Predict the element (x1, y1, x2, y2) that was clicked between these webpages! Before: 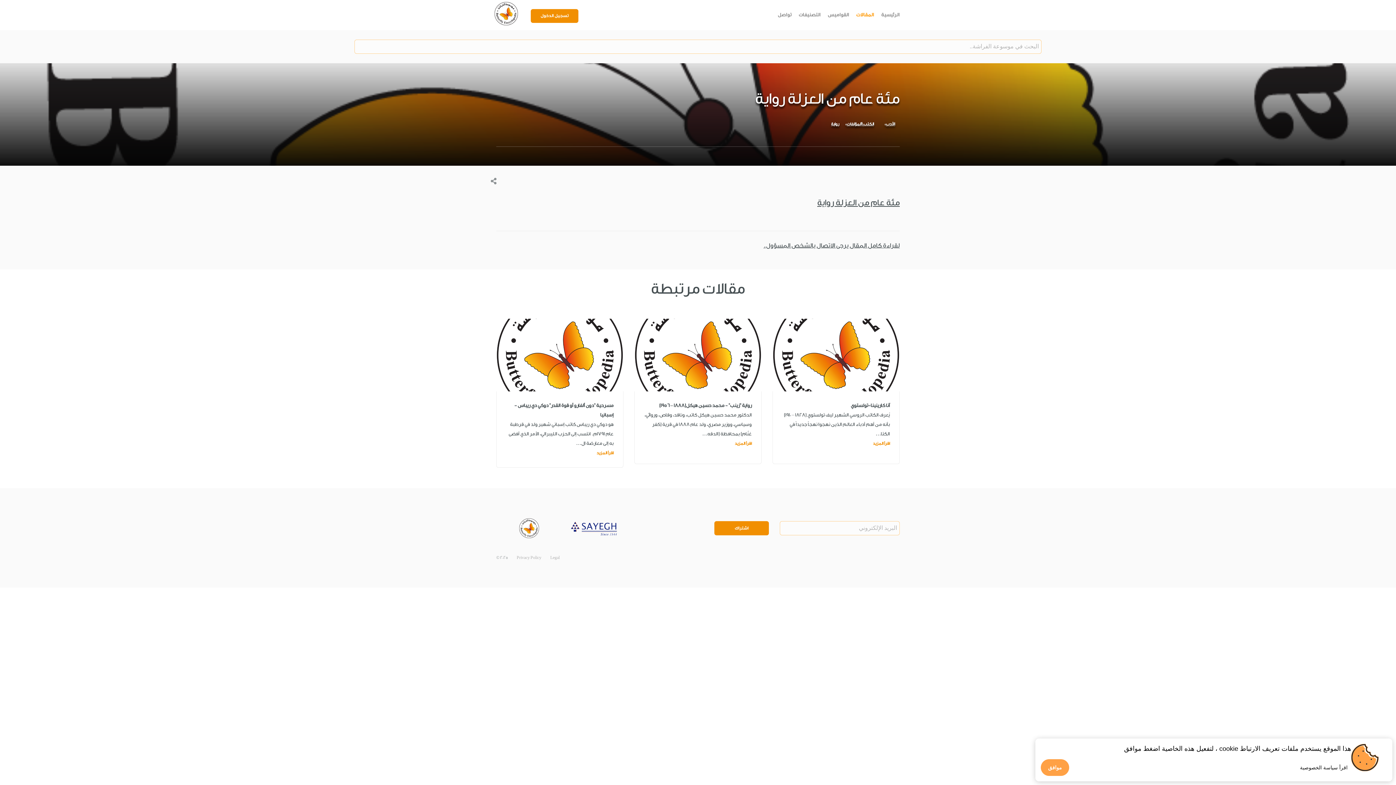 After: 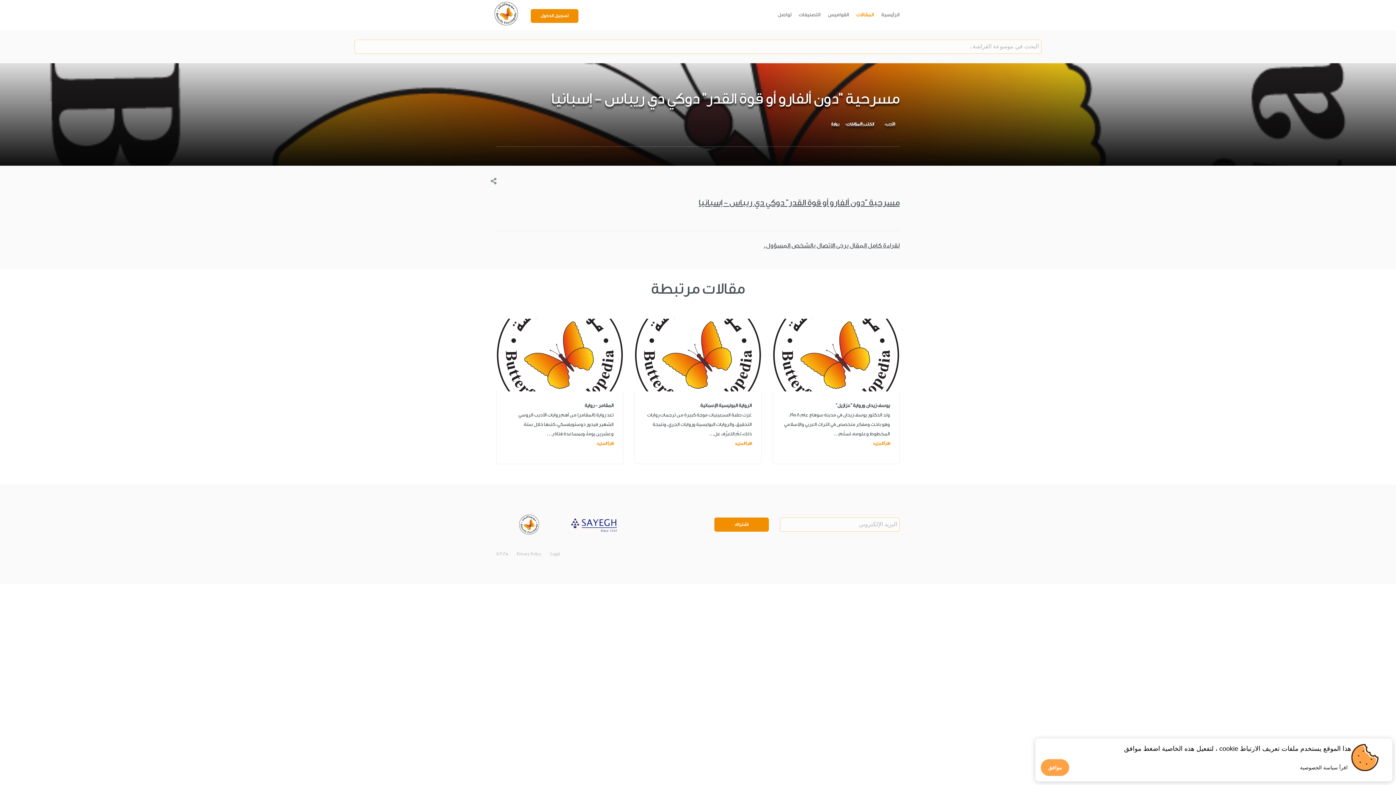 Action: bbox: (496, 352, 623, 357)